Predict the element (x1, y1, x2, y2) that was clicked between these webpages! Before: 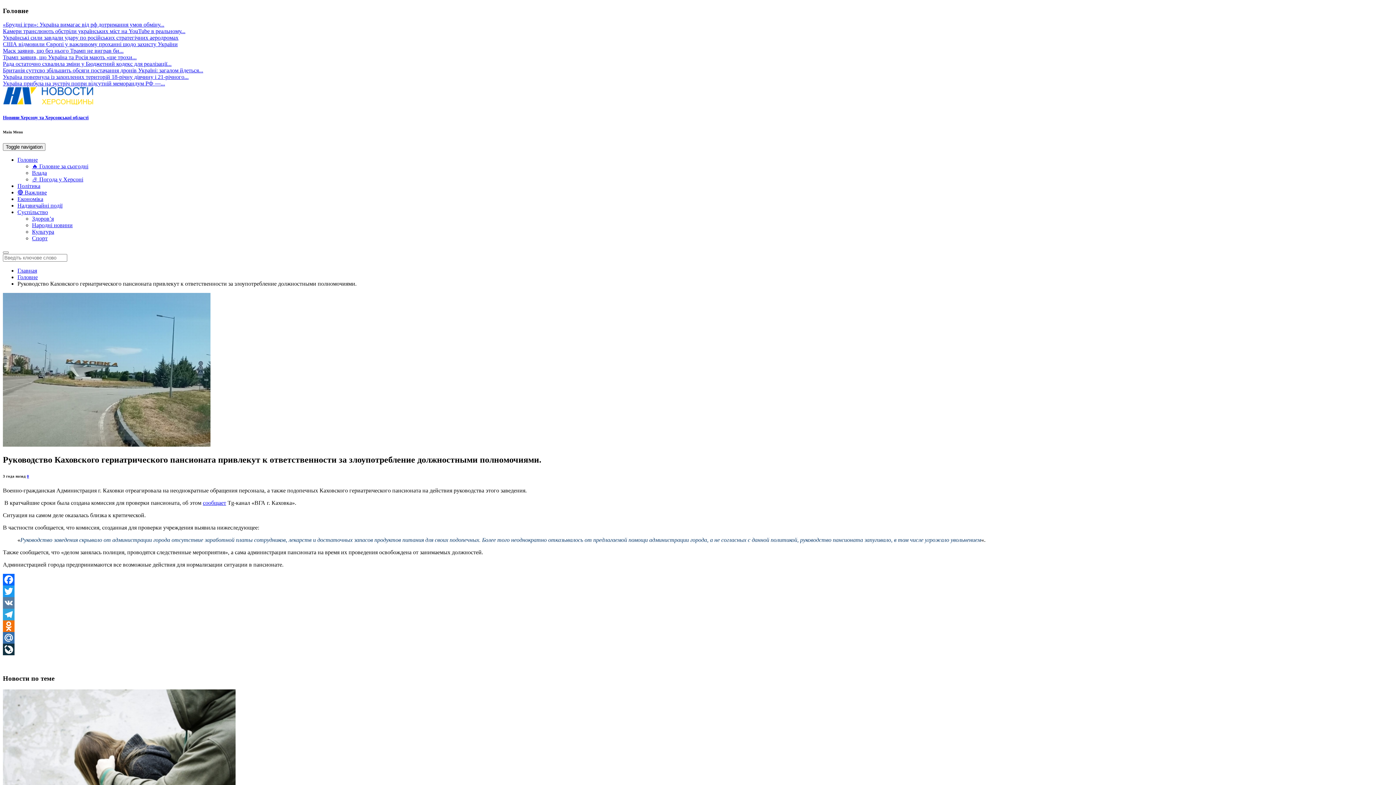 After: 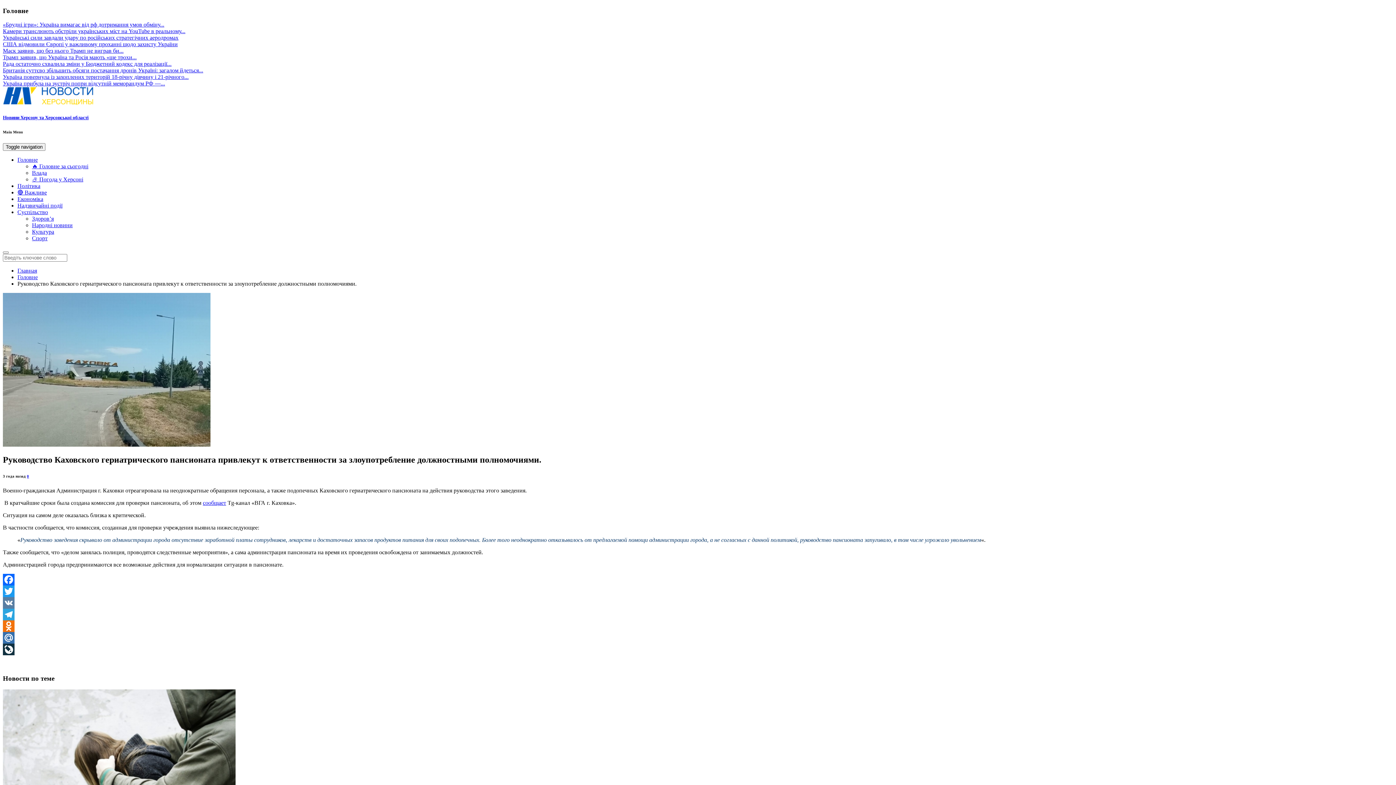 Action: label: Telegram bbox: (2, 609, 1393, 620)